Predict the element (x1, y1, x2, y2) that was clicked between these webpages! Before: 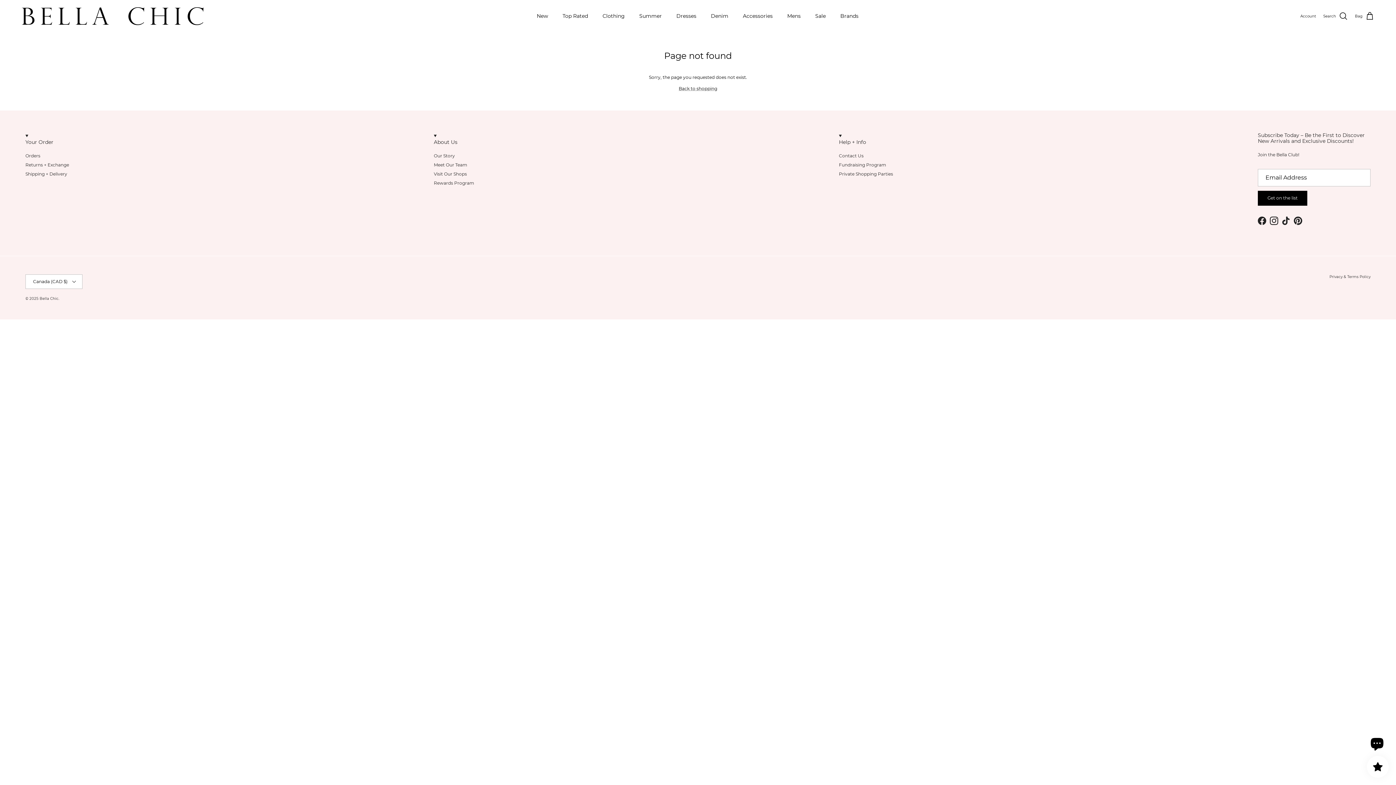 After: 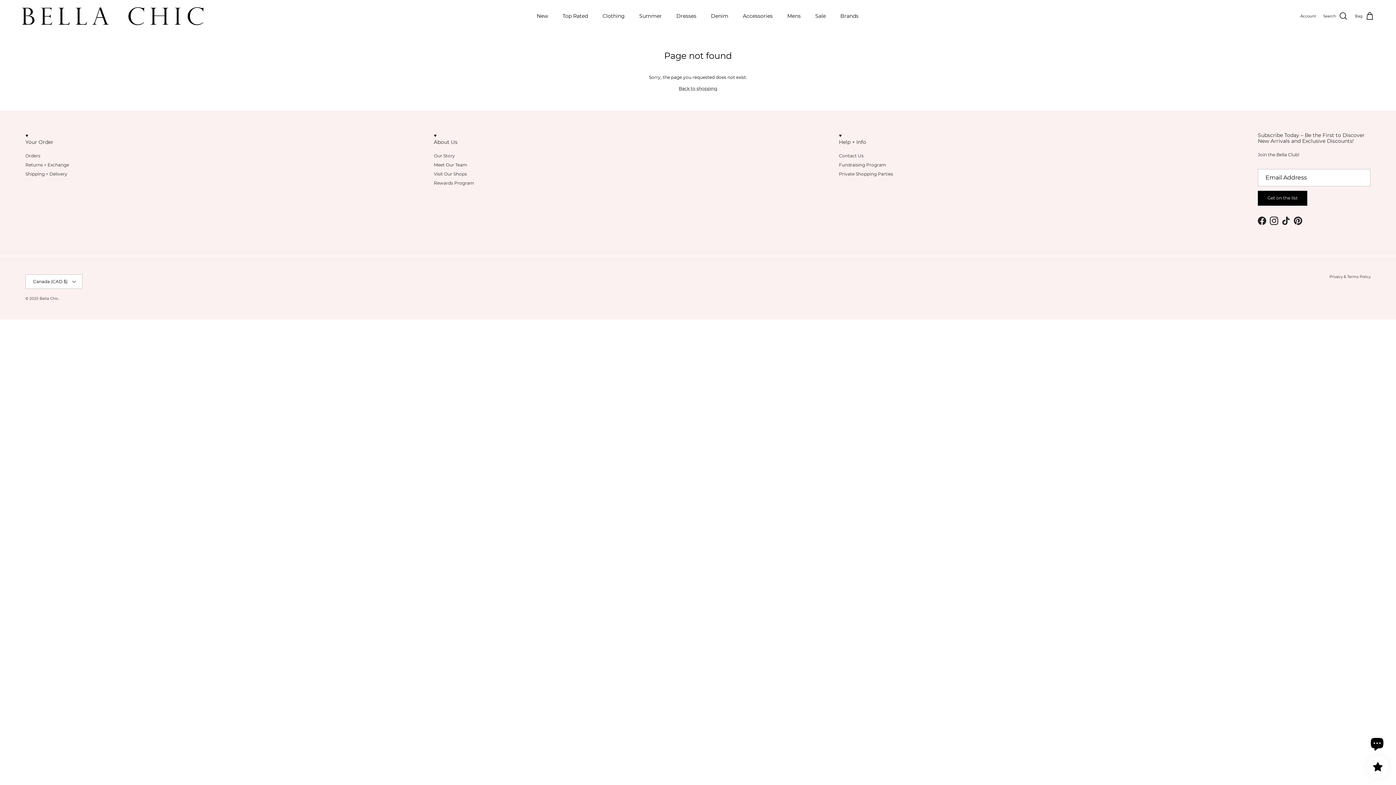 Action: label: TikTok bbox: (1282, 216, 1290, 224)